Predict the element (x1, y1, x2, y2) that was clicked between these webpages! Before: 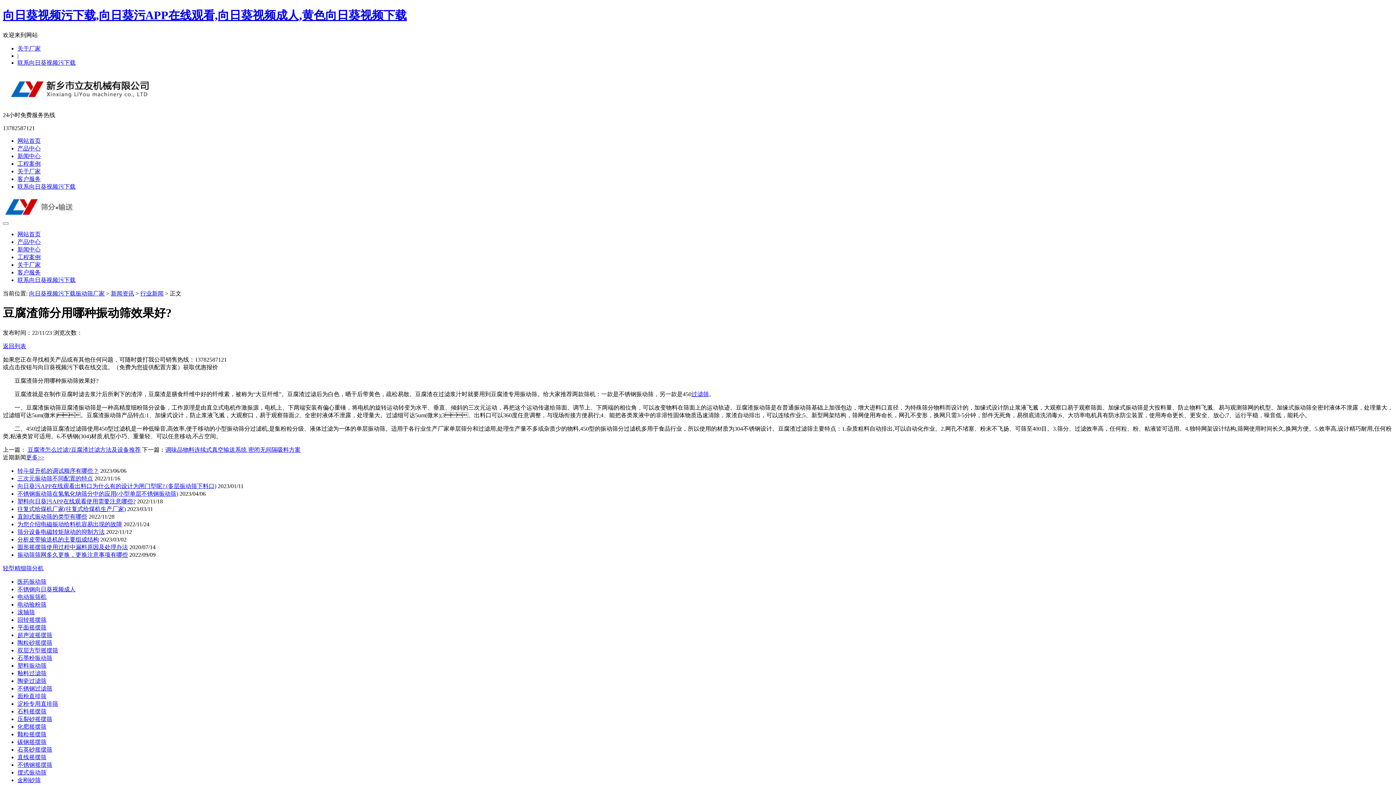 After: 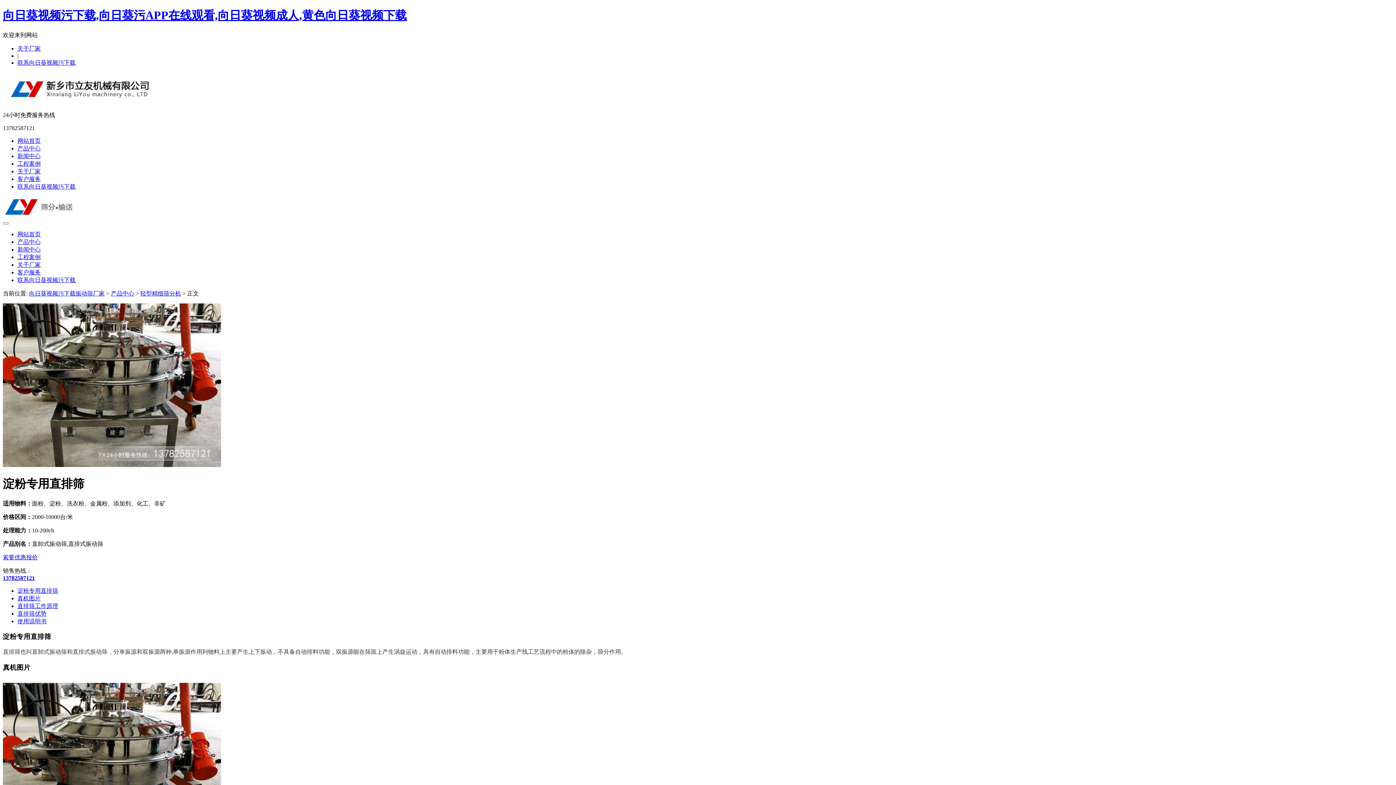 Action: label: 淀粉专用直排筛 bbox: (17, 701, 58, 707)